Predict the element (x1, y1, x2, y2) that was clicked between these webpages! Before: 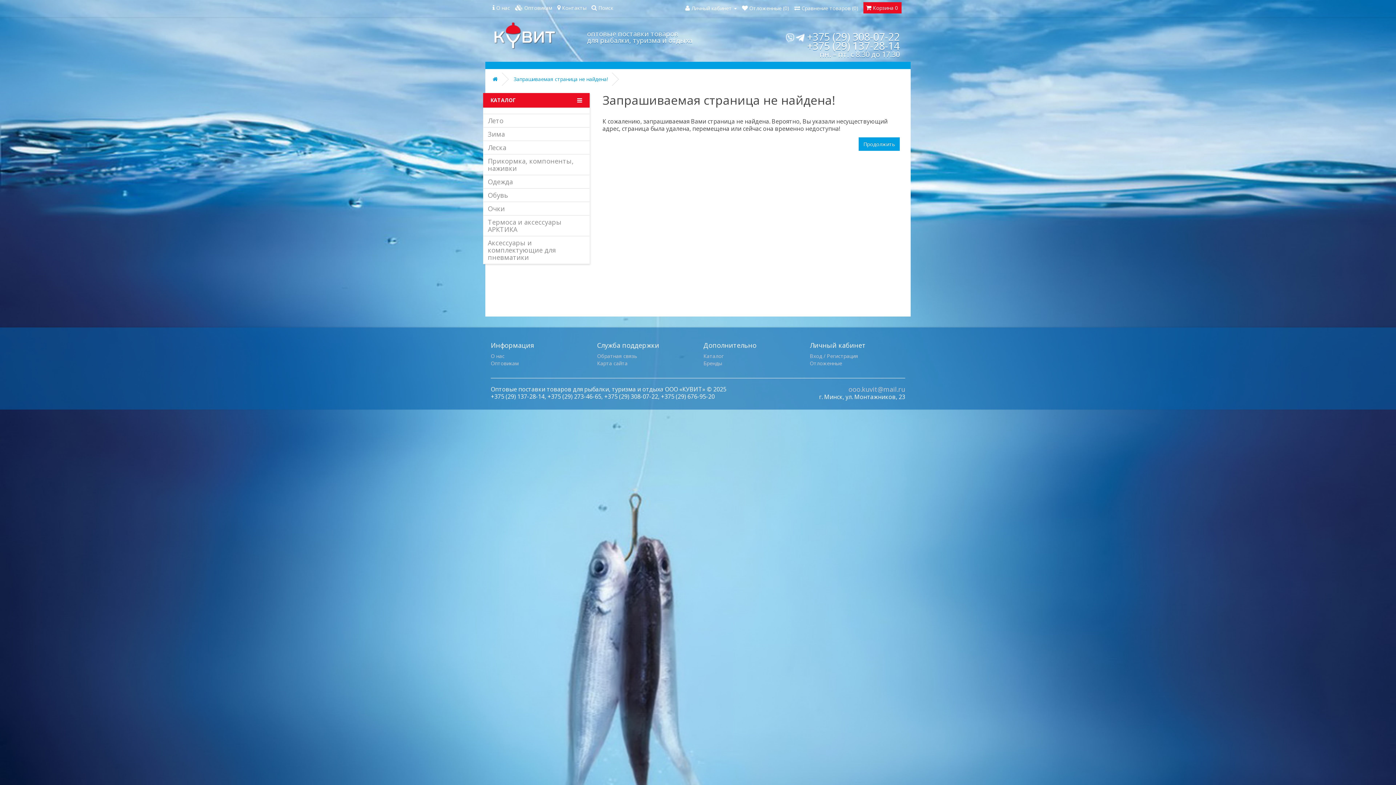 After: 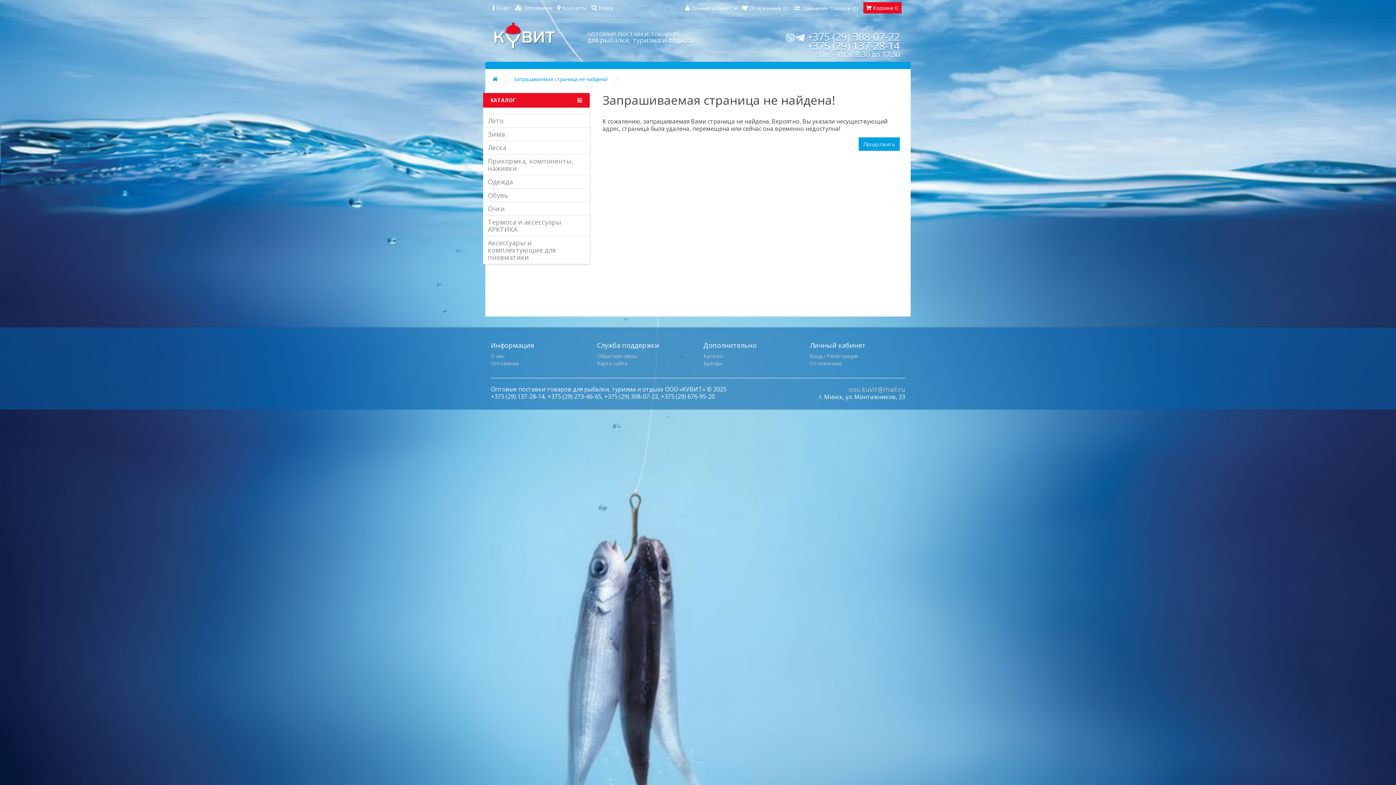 Action: bbox: (513, 75, 608, 82) label: Запрашиваемая страница не найдена!